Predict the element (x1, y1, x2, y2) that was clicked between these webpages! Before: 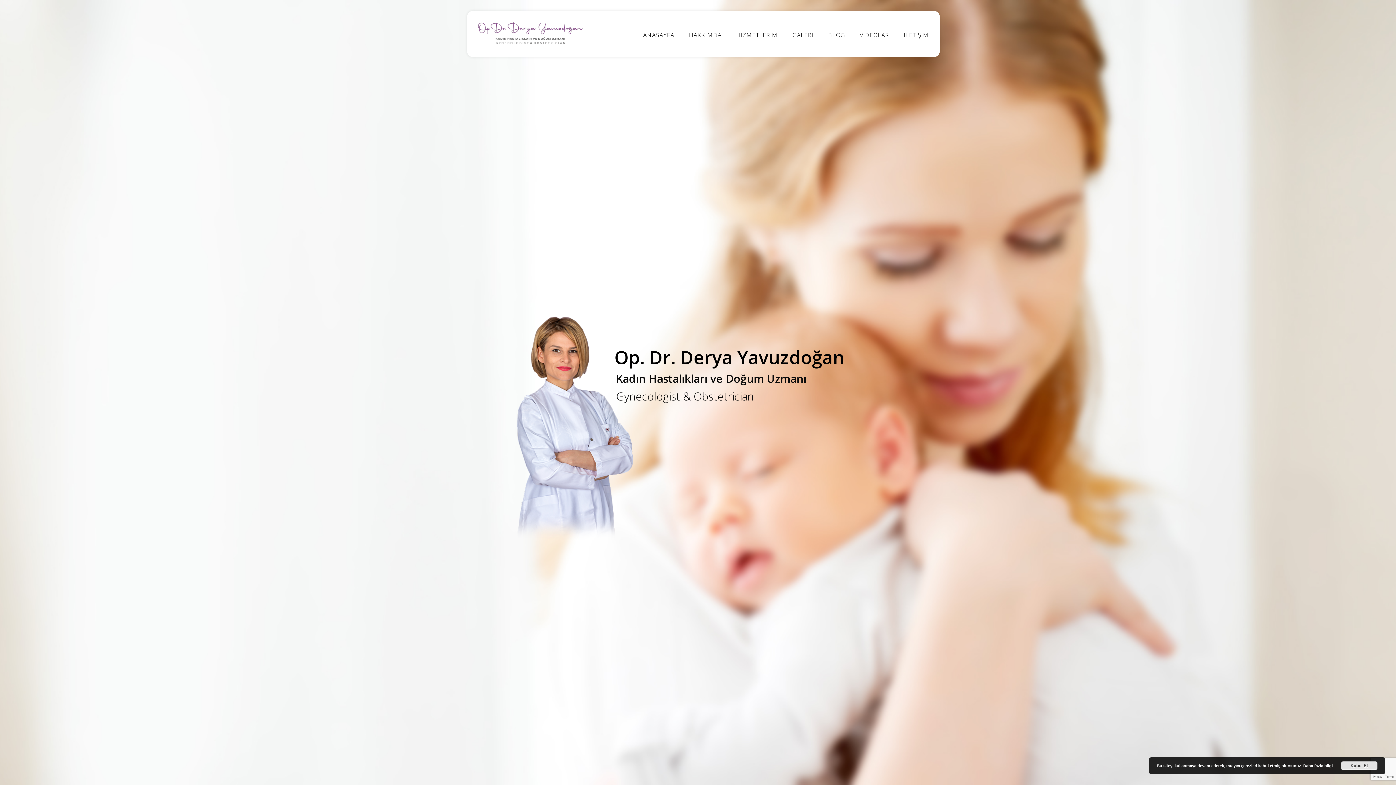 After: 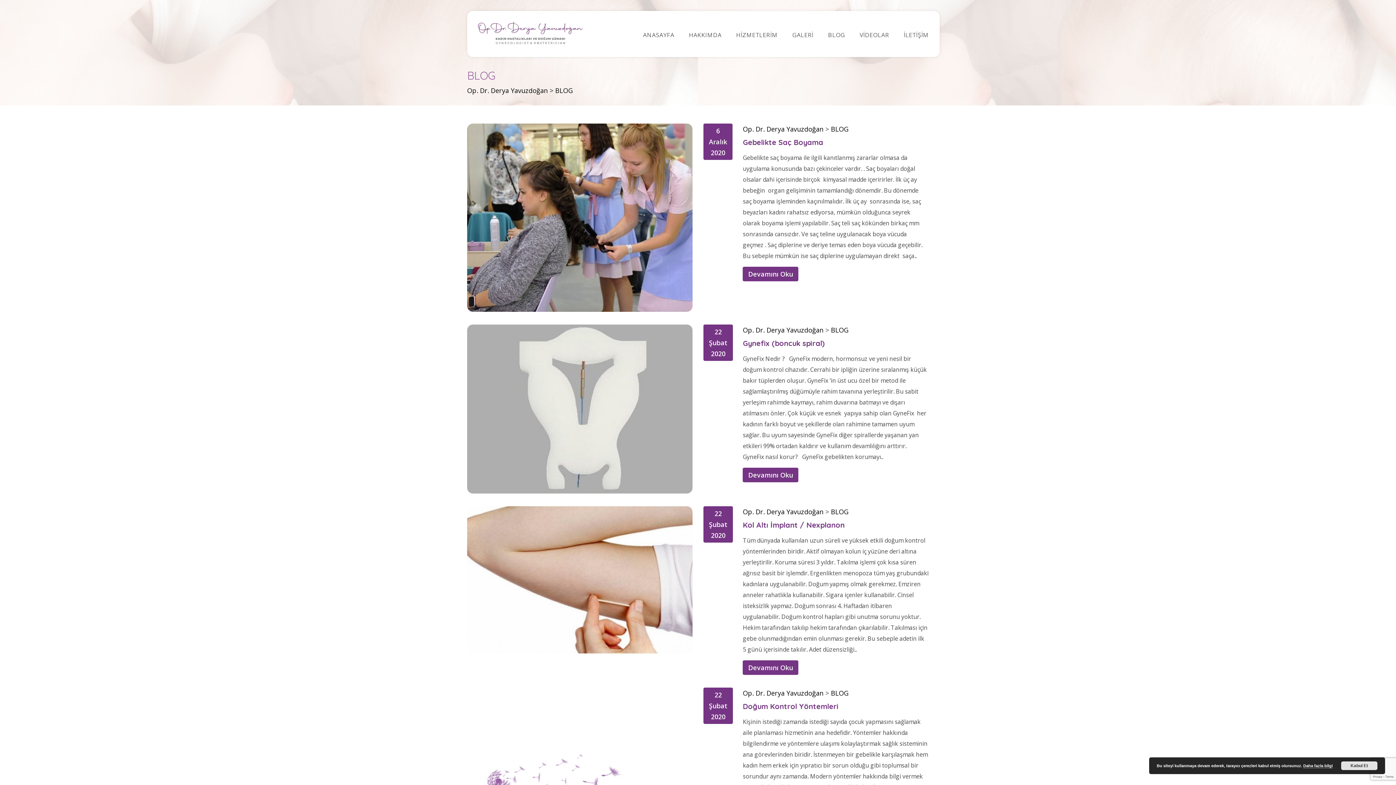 Action: bbox: (821, 30, 852, 38) label: BLOG